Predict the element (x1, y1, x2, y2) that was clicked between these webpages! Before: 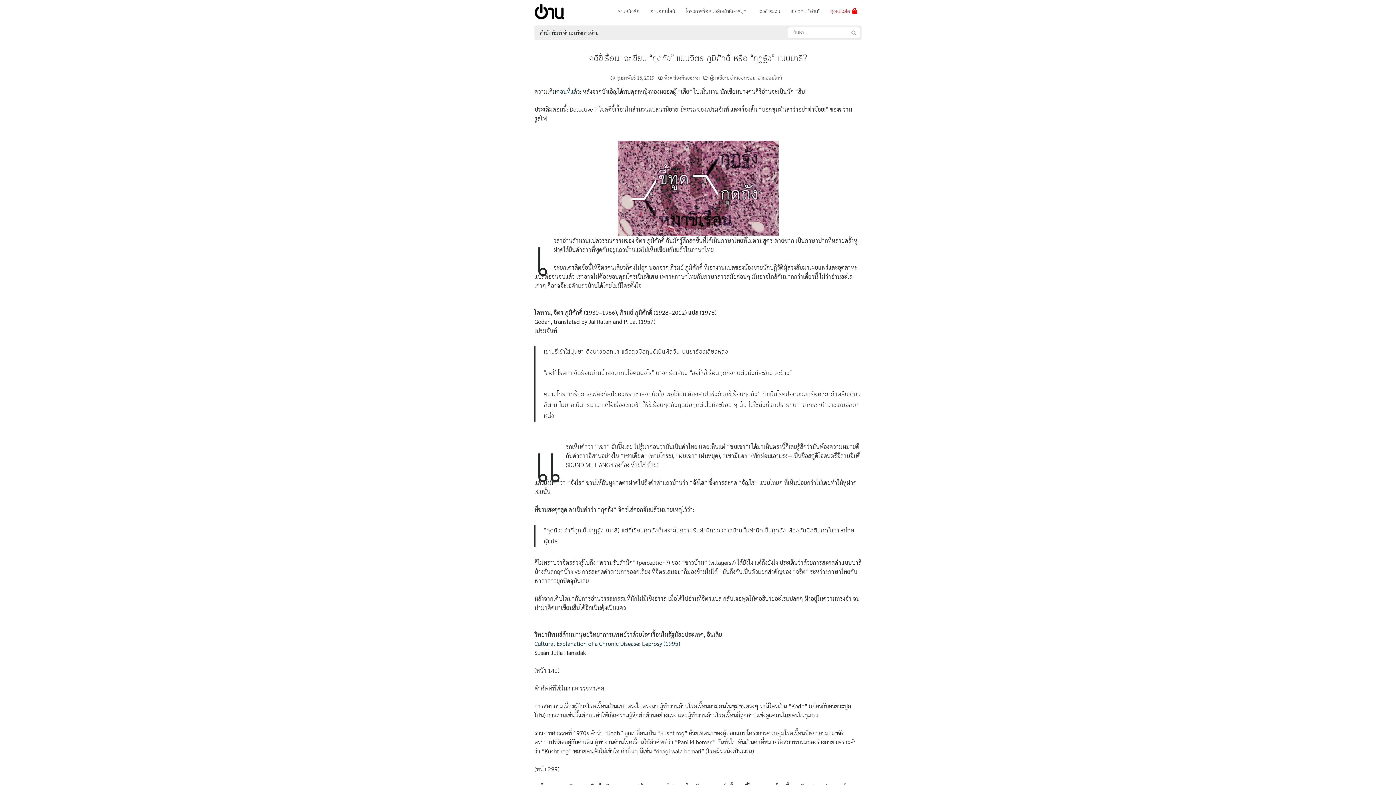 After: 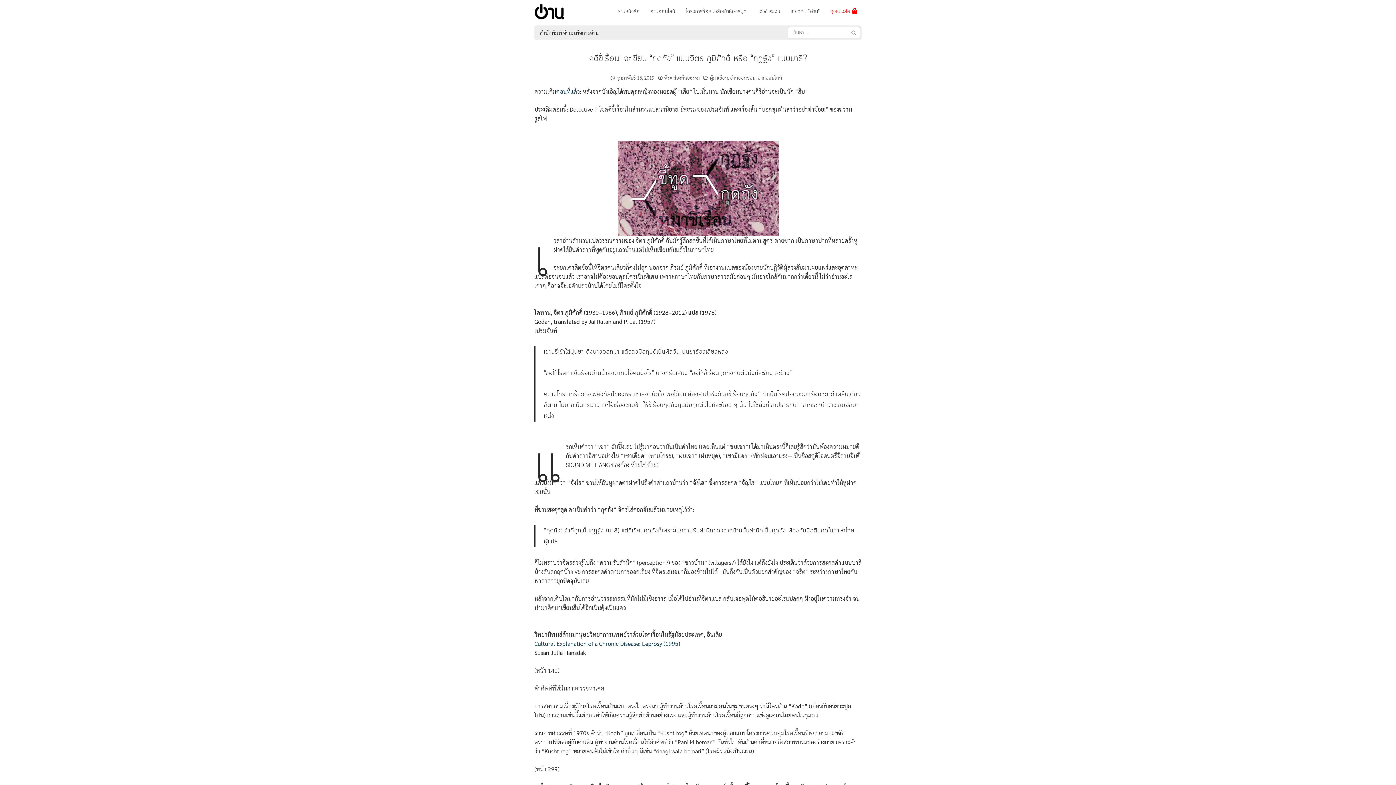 Action: bbox: (616, 74, 654, 80) label: กุมภาพันธ์ 15, 2019